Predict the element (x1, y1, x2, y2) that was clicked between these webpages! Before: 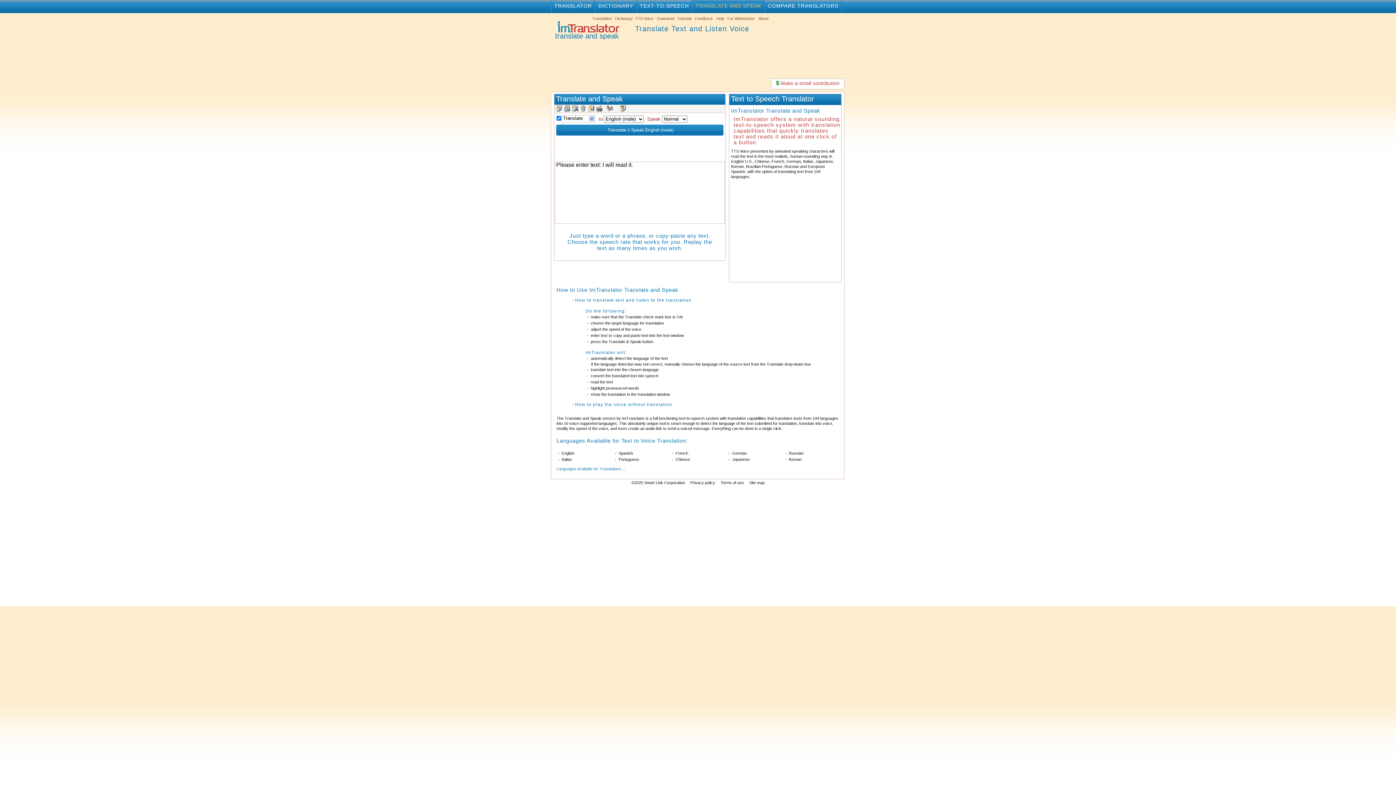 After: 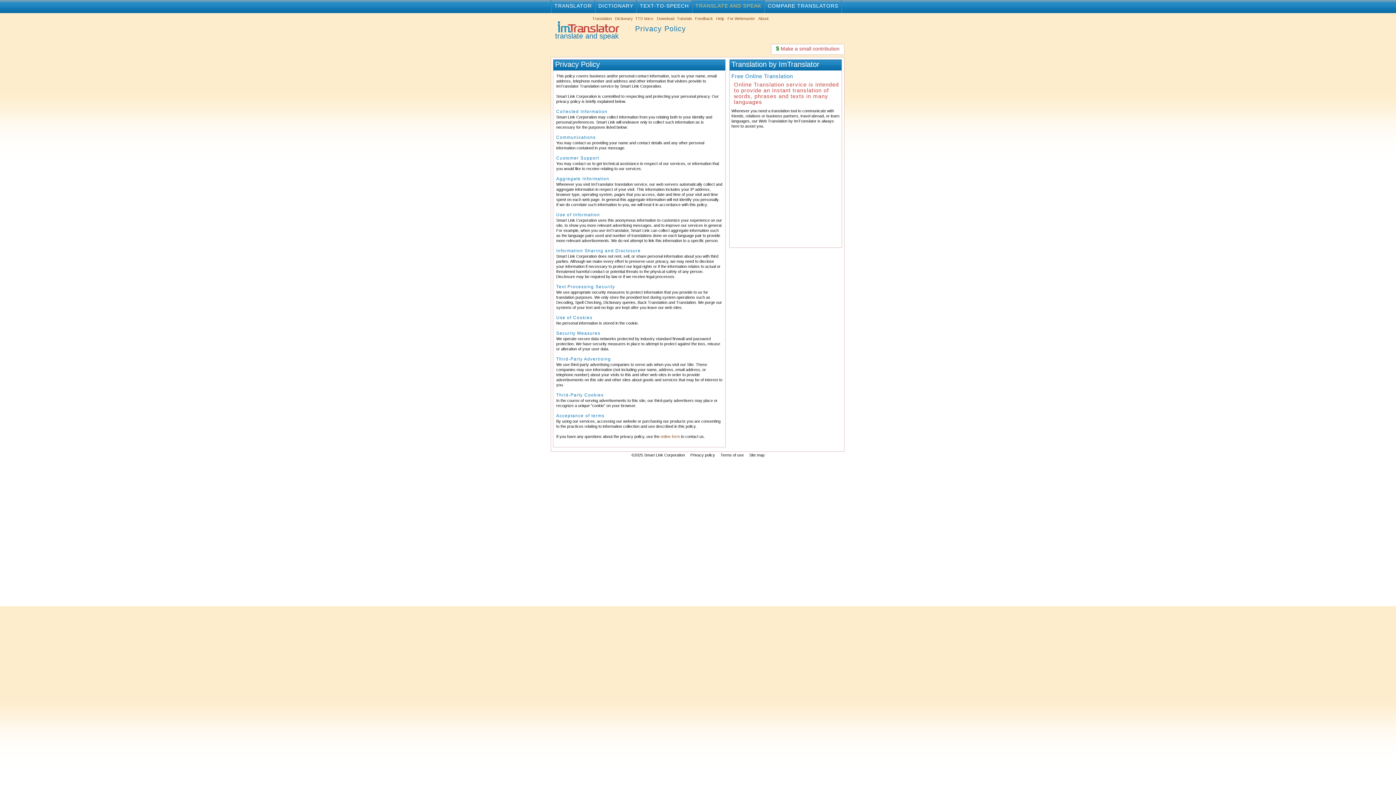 Action: label: Privacy policy bbox: (690, 480, 715, 485)